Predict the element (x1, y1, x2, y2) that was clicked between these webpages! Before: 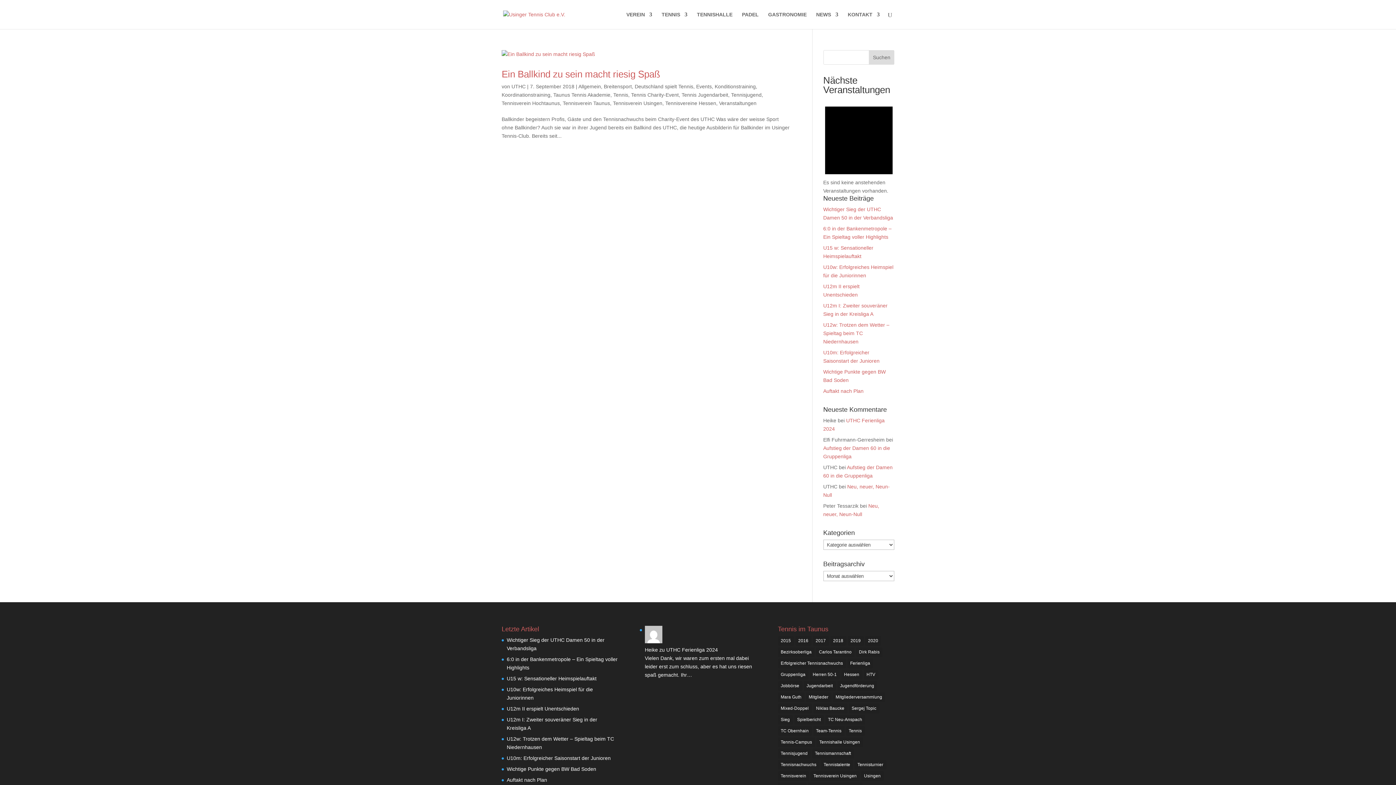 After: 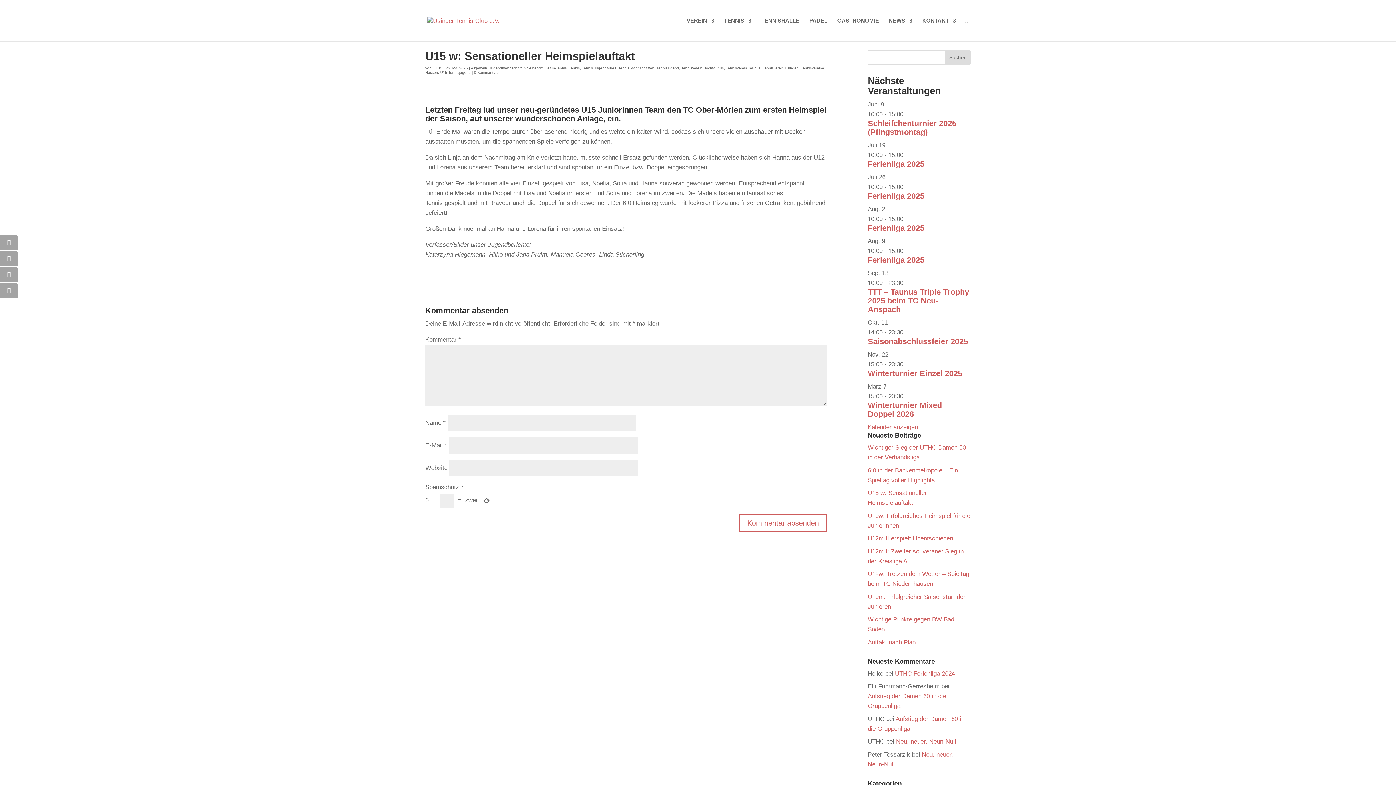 Action: bbox: (506, 675, 596, 681) label: U15 w: Sensationeller Heimspielauftakt